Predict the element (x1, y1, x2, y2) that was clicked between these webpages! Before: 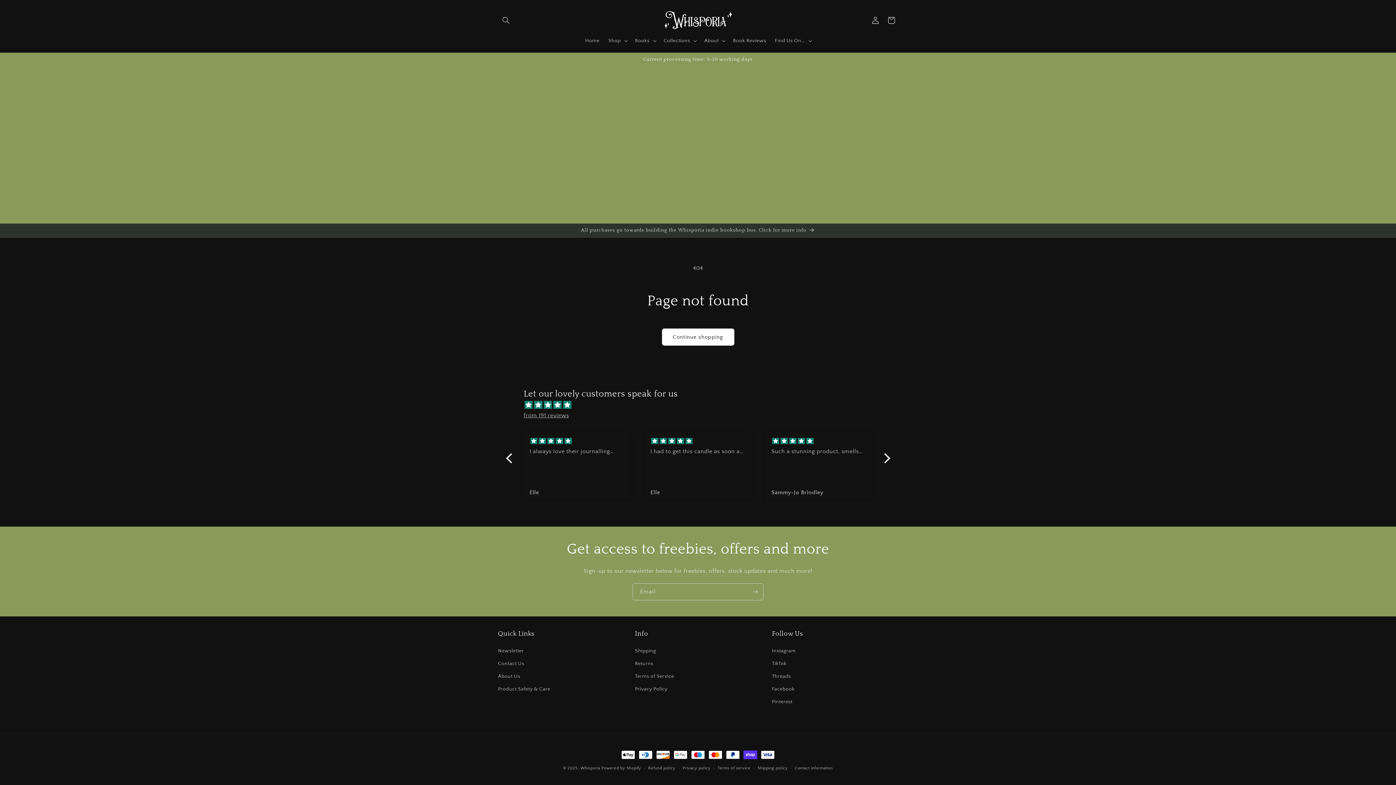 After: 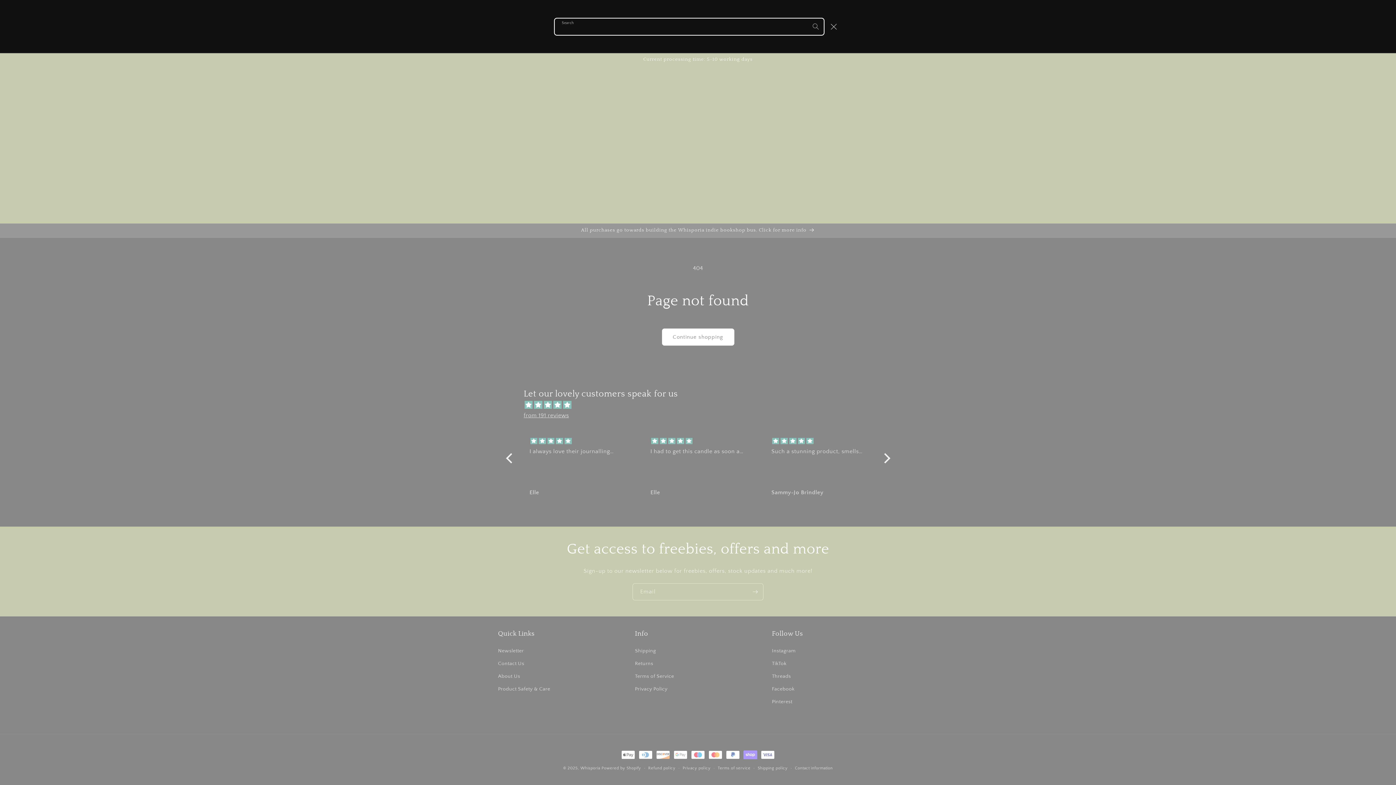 Action: bbox: (498, 12, 514, 28) label: Search